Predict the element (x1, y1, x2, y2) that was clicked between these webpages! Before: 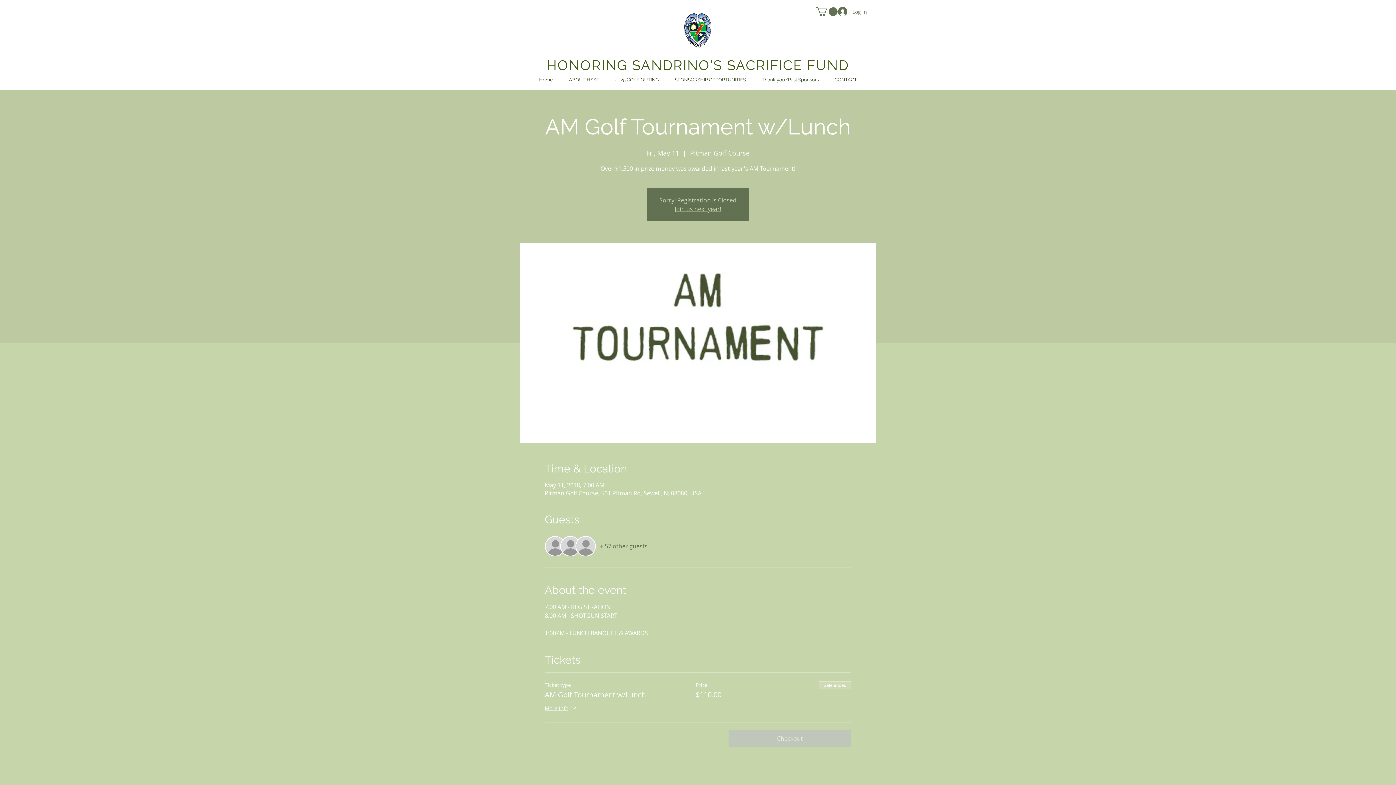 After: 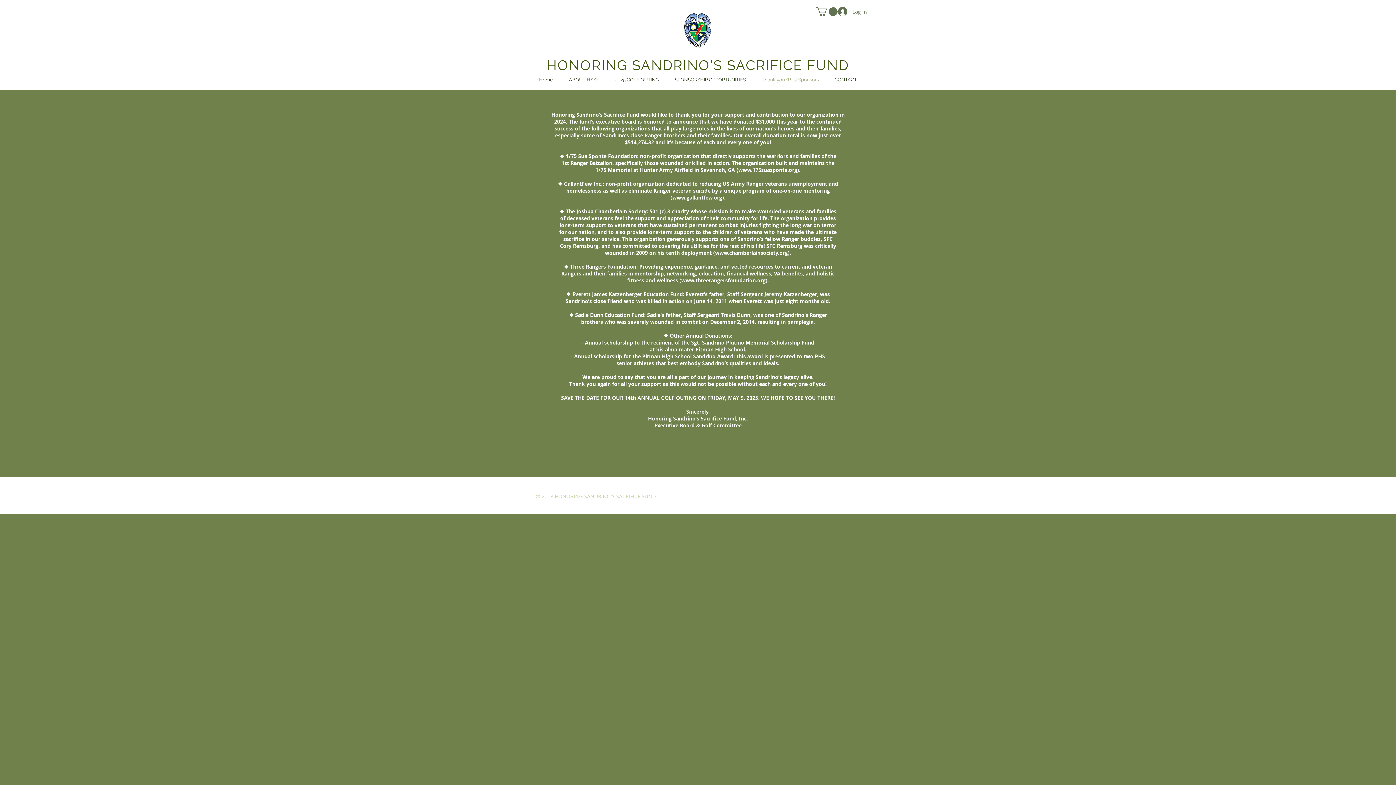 Action: bbox: (754, 75, 826, 84) label: Thank you/Past Sponsors